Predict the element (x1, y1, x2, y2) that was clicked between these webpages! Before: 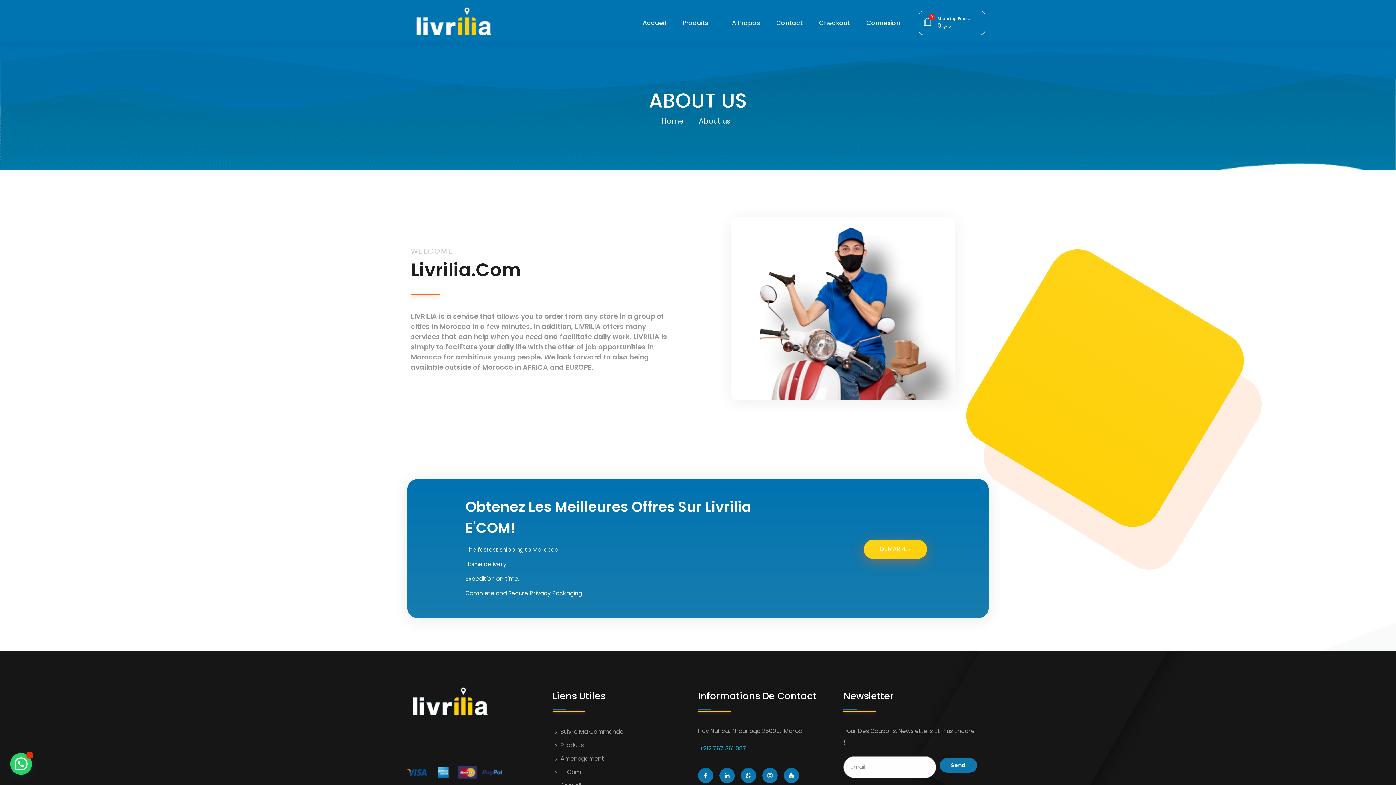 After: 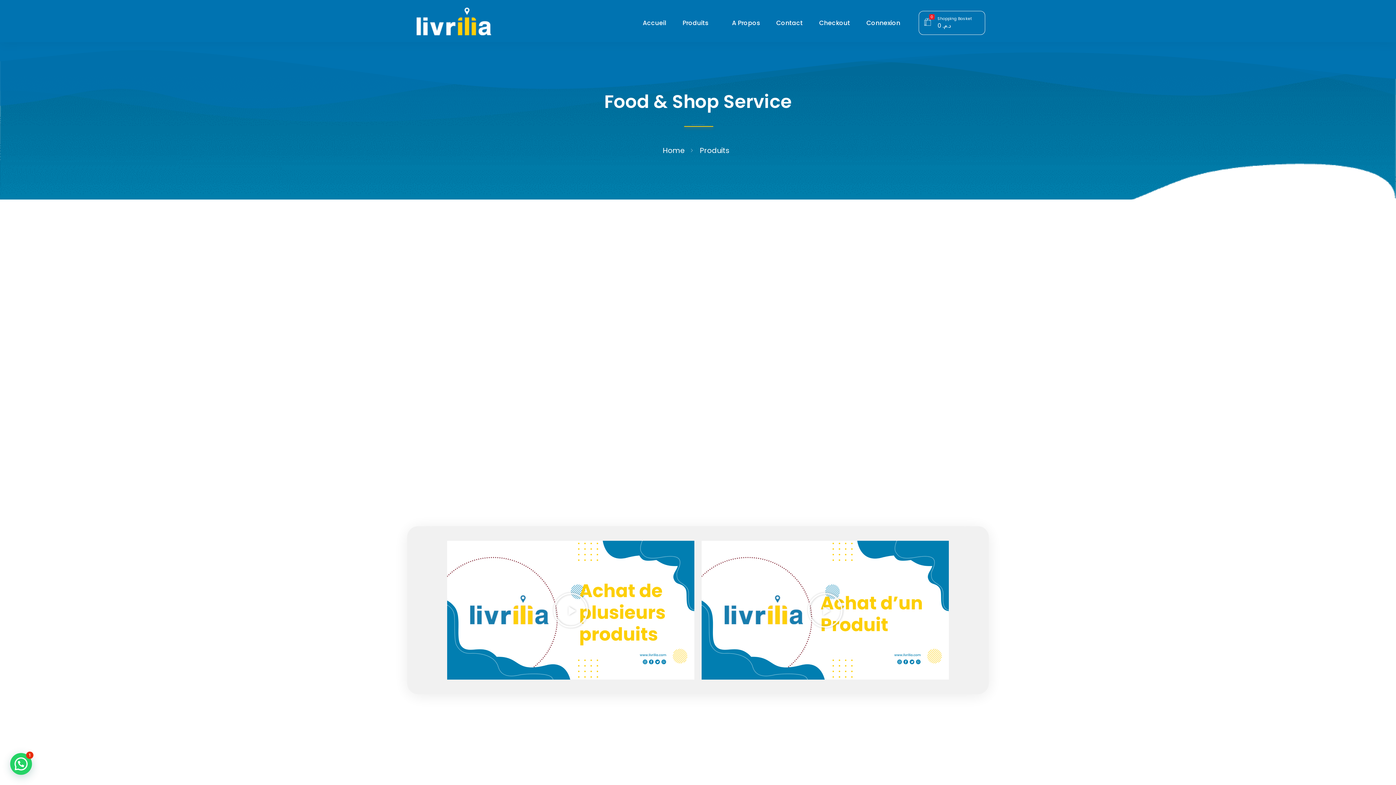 Action: bbox: (674, 18, 724, 27) label: Produits 